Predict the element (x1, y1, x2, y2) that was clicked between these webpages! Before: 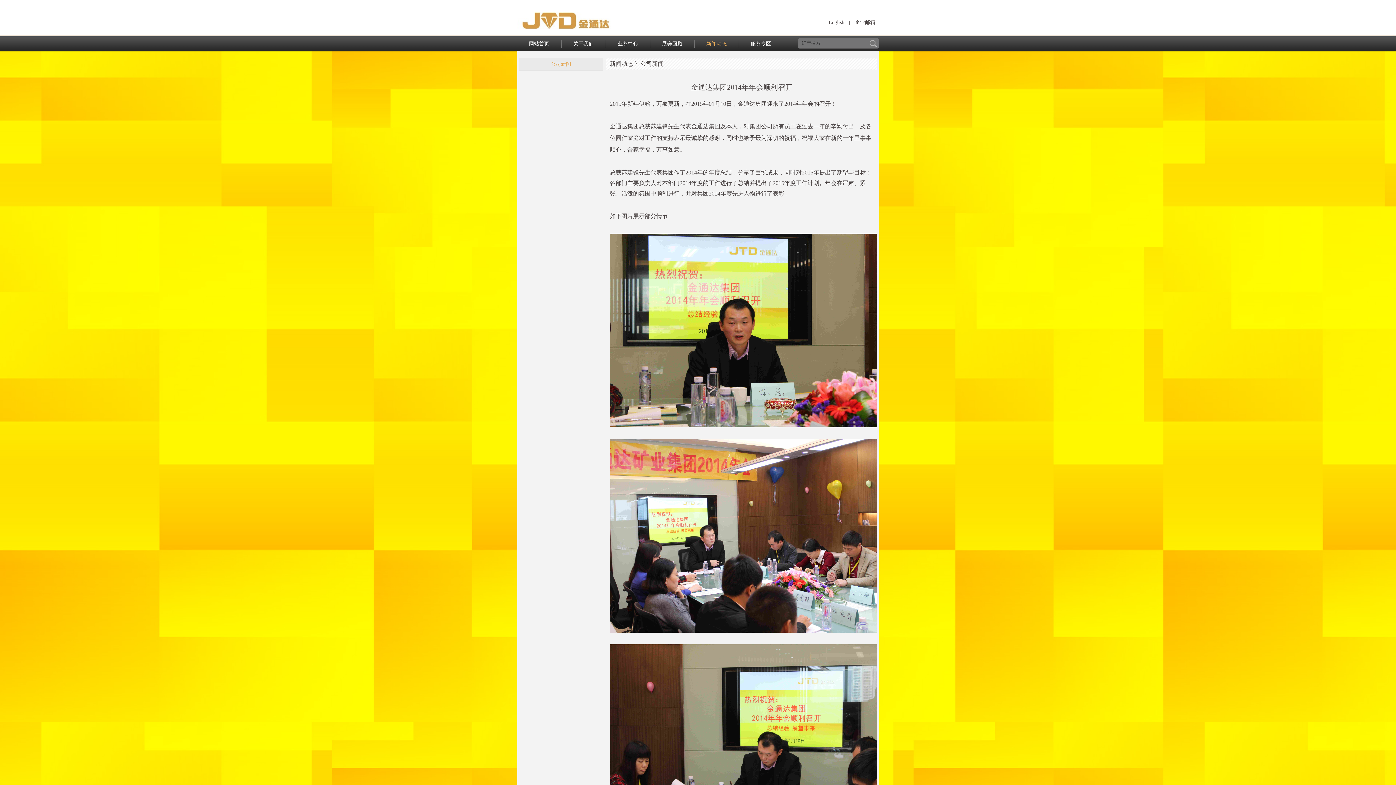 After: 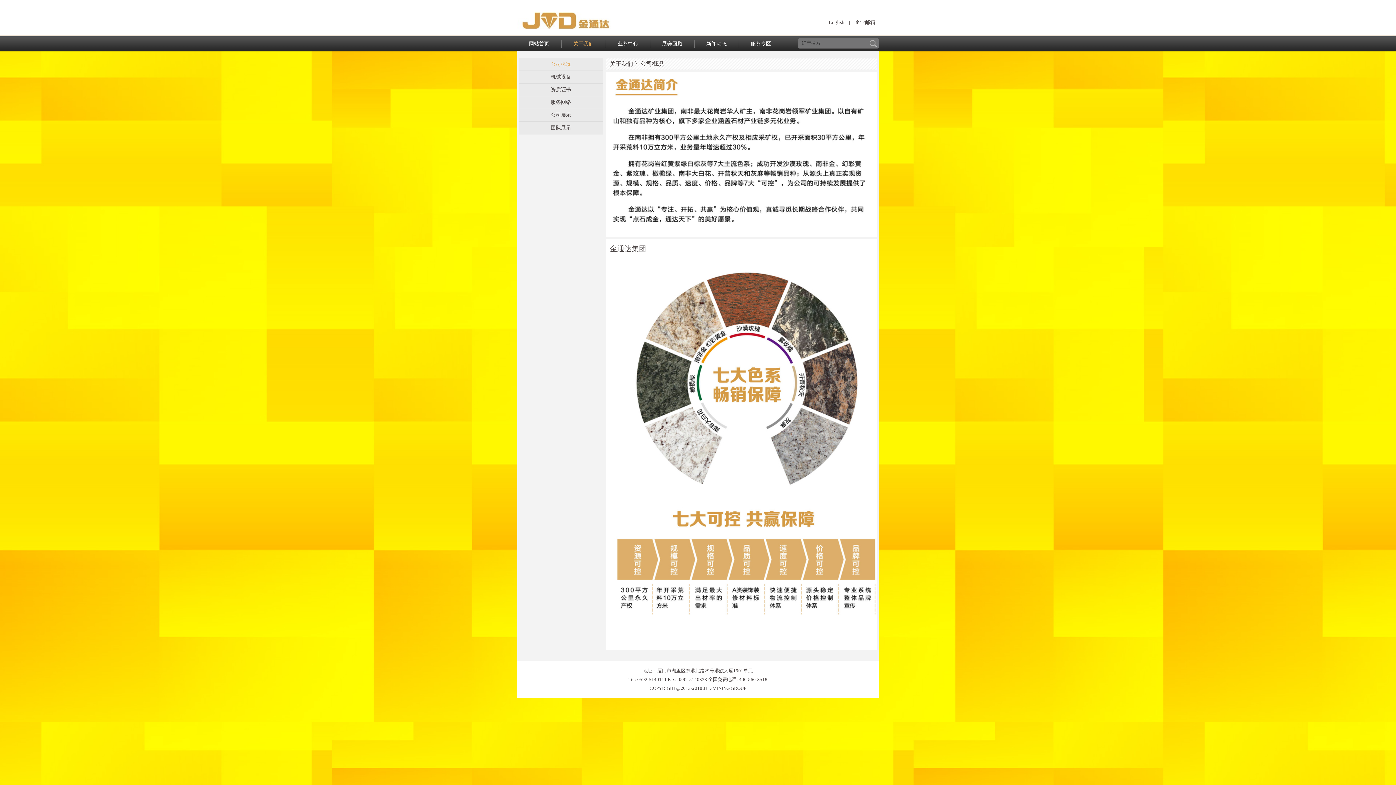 Action: bbox: (561, 36, 605, 51) label: 关于我们